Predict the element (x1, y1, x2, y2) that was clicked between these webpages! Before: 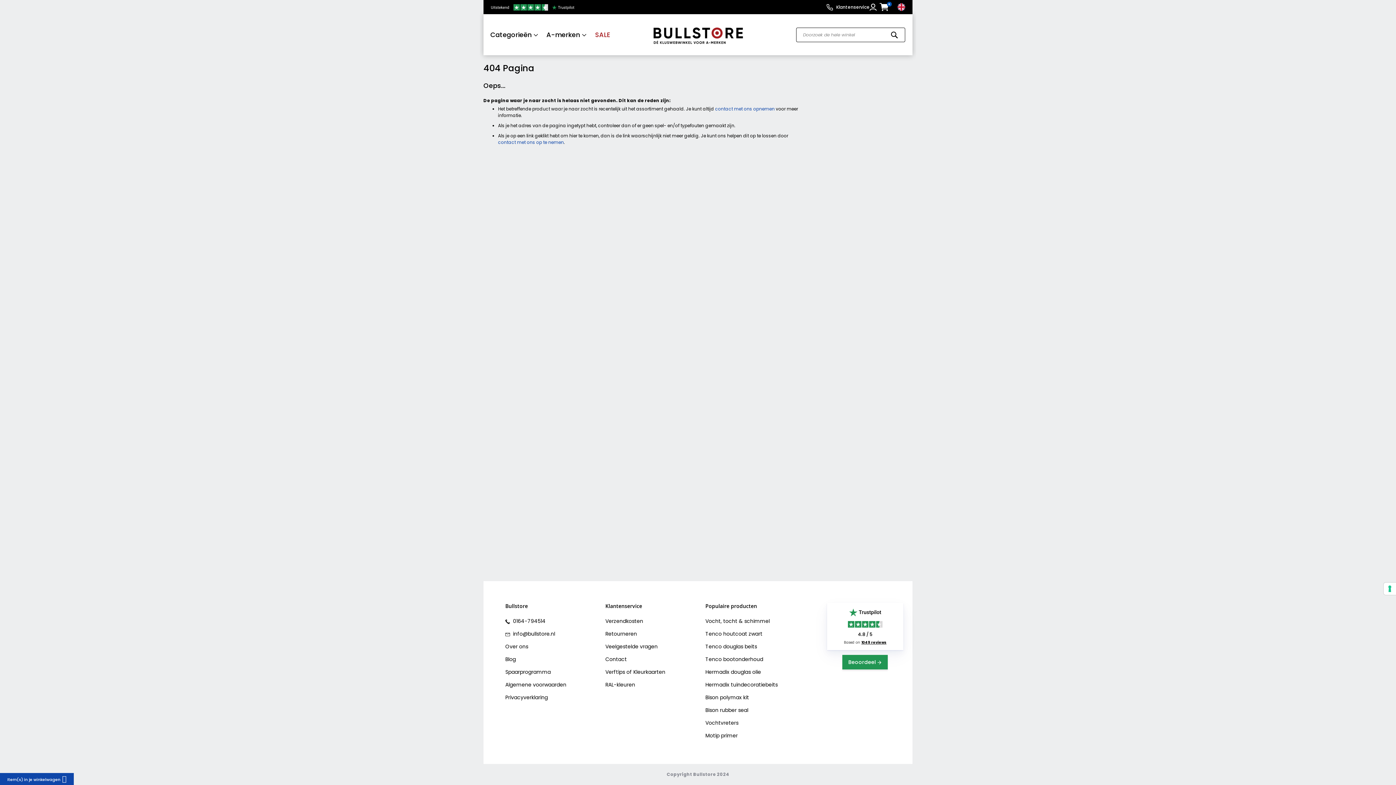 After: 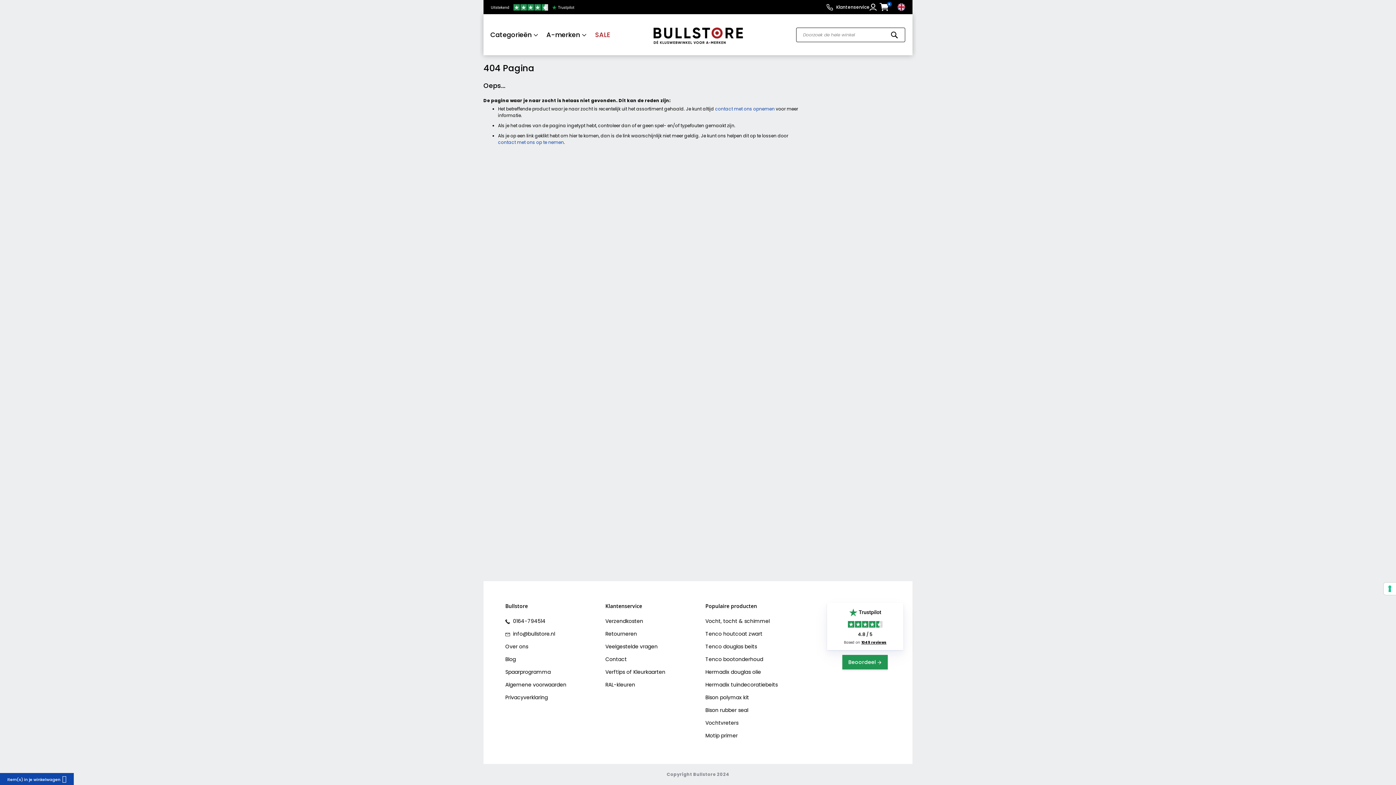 Action: label: Blog bbox: (505, 653, 516, 666)